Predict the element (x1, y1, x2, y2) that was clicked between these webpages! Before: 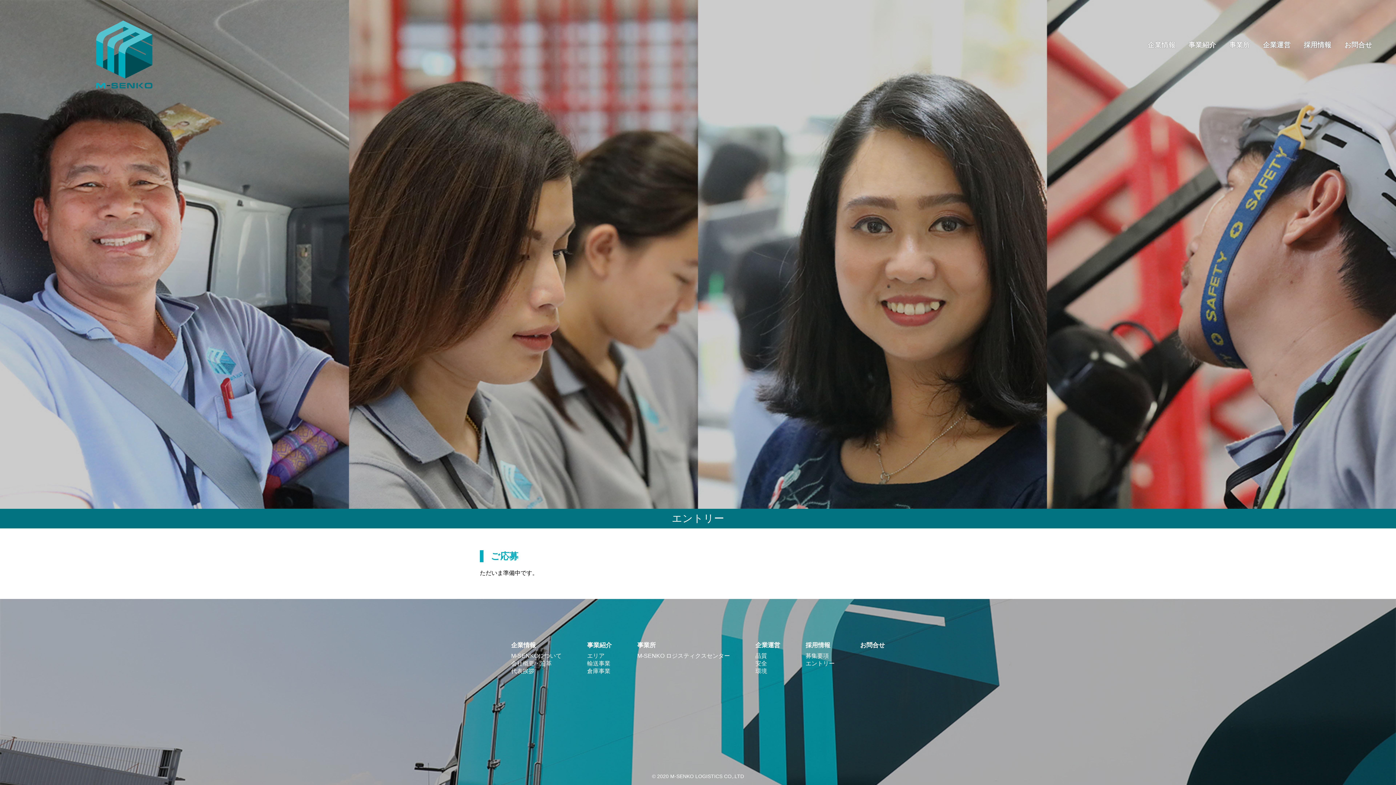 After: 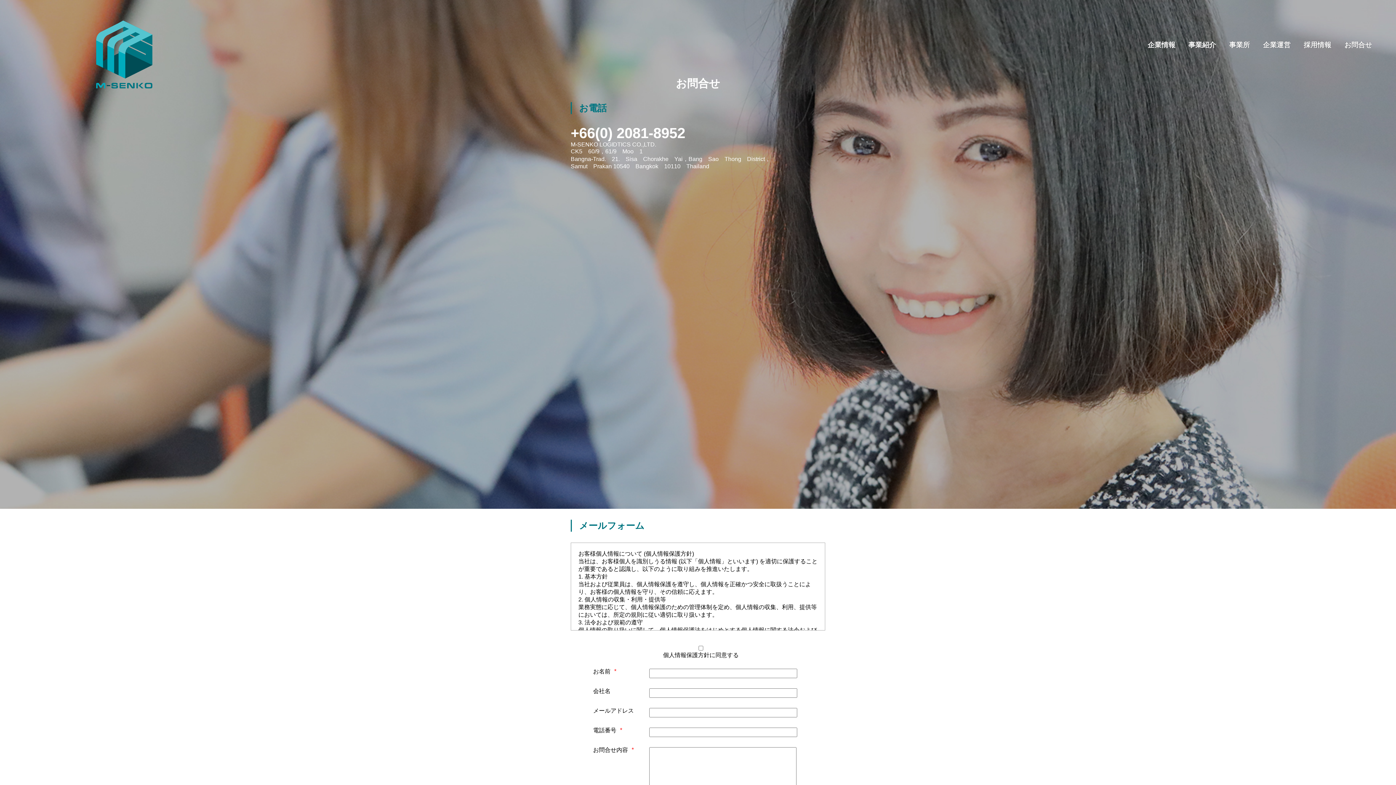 Action: bbox: (1338, 34, 1378, 55) label: お問合せ